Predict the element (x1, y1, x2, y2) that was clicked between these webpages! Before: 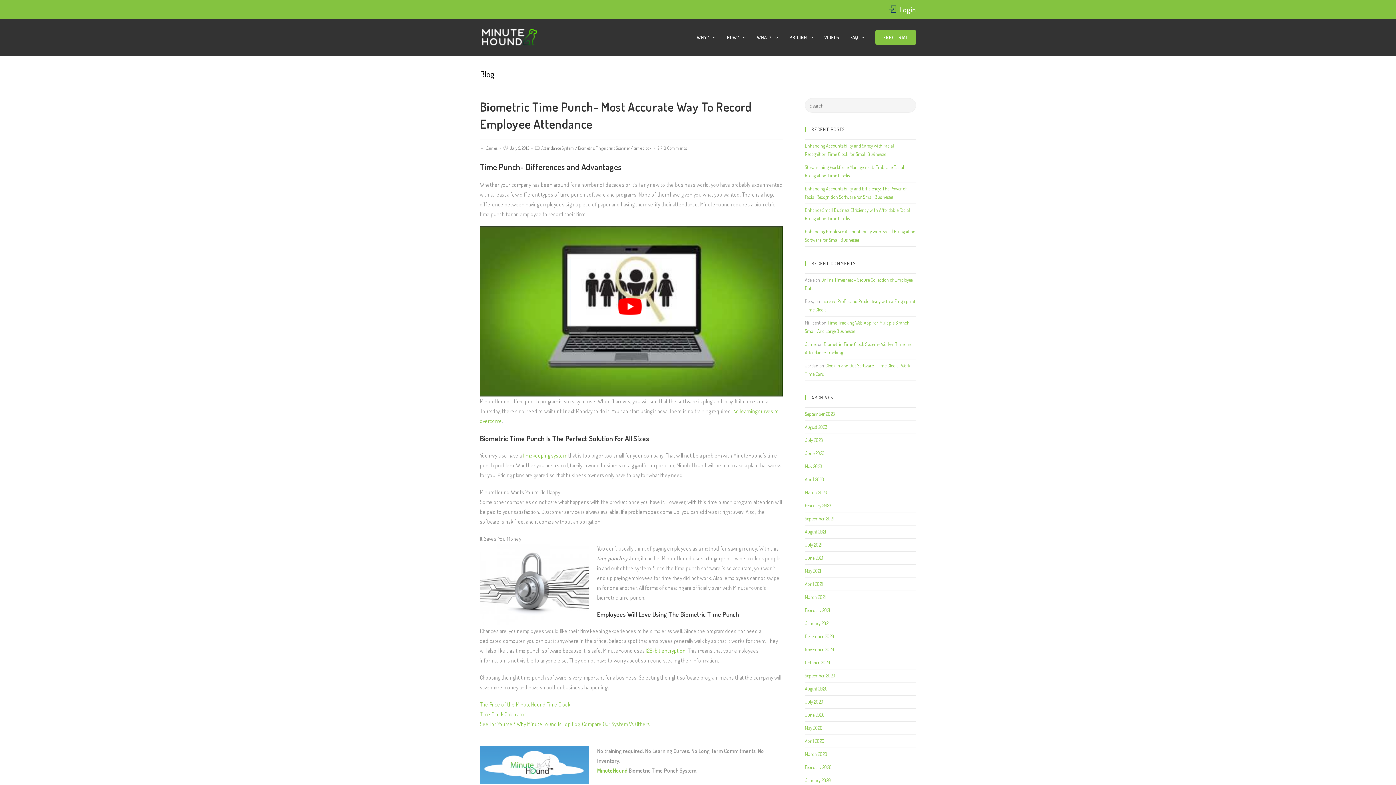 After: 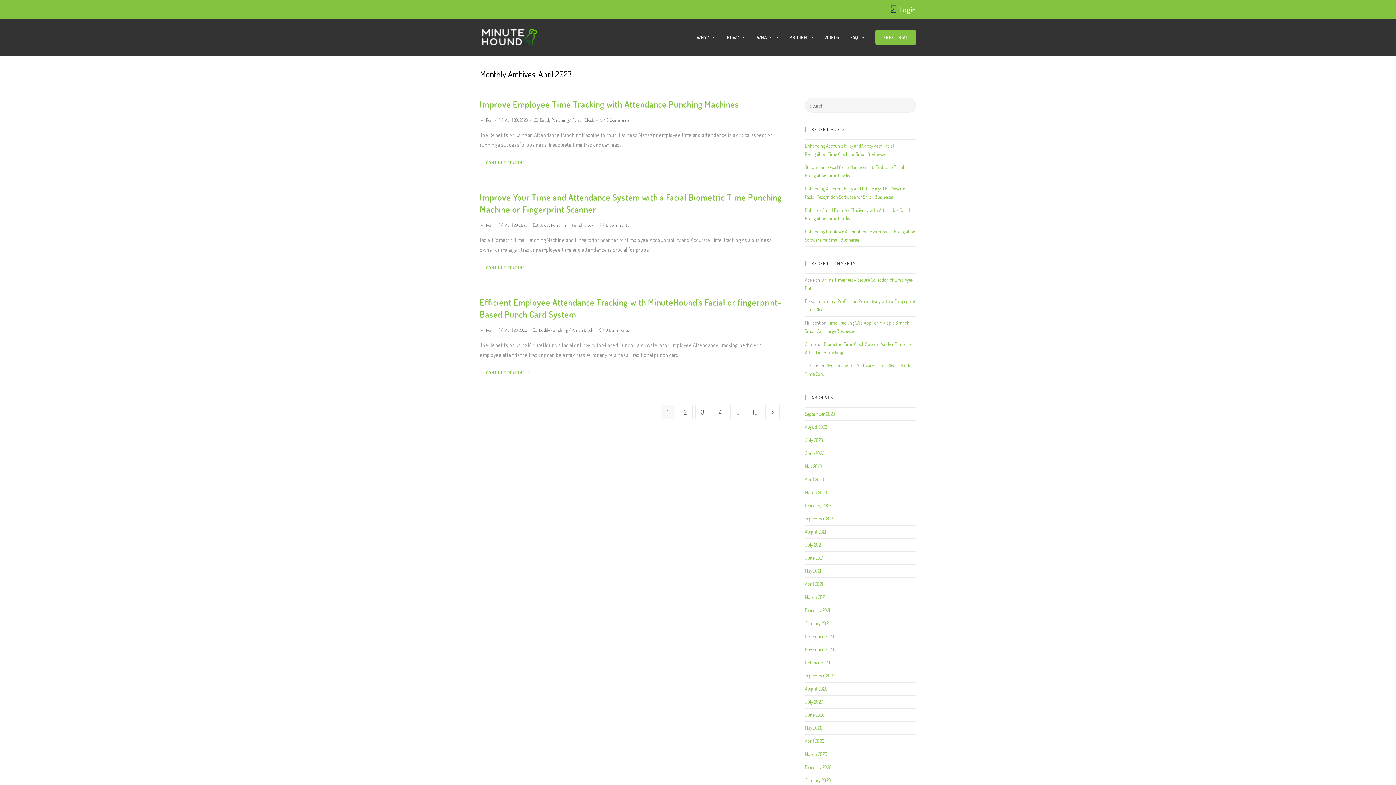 Action: label: April 2023 bbox: (805, 476, 824, 482)